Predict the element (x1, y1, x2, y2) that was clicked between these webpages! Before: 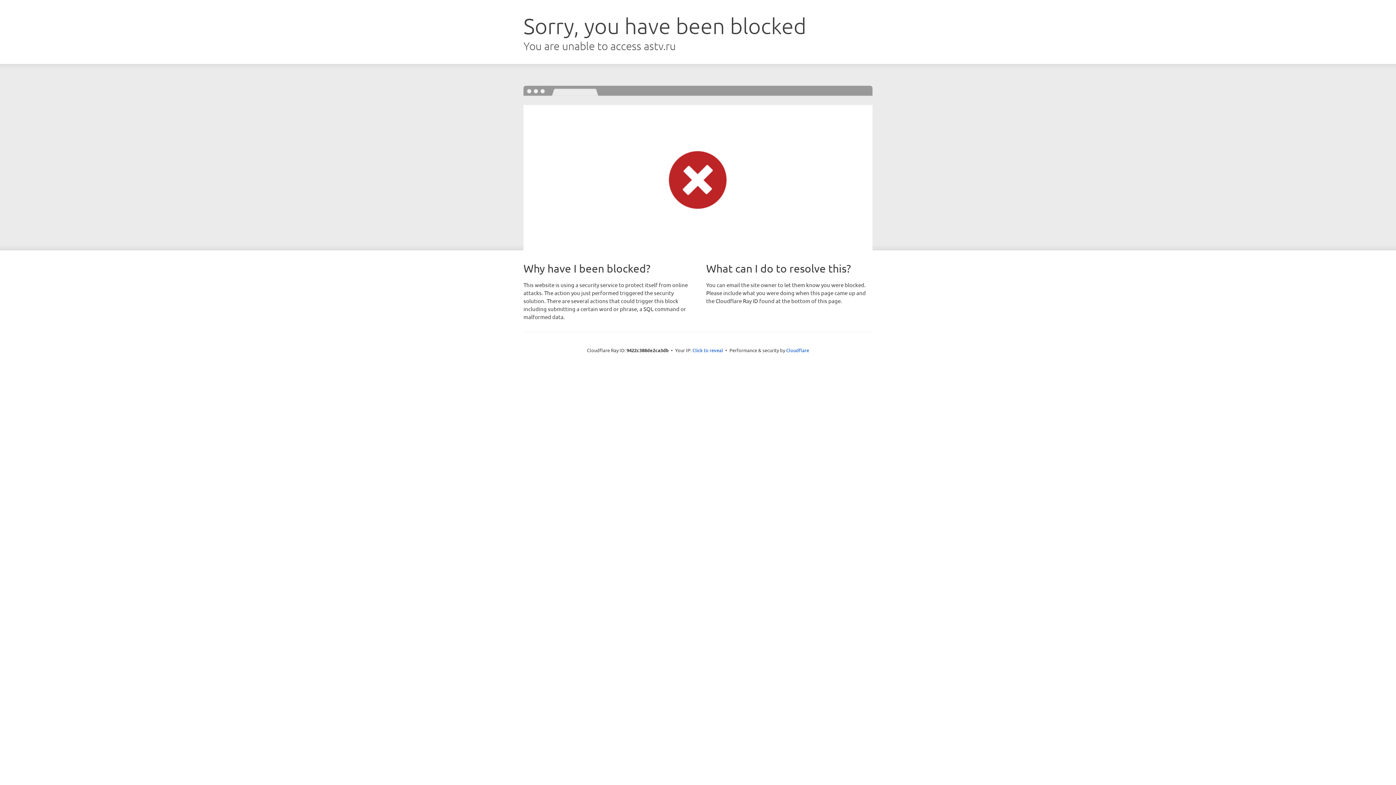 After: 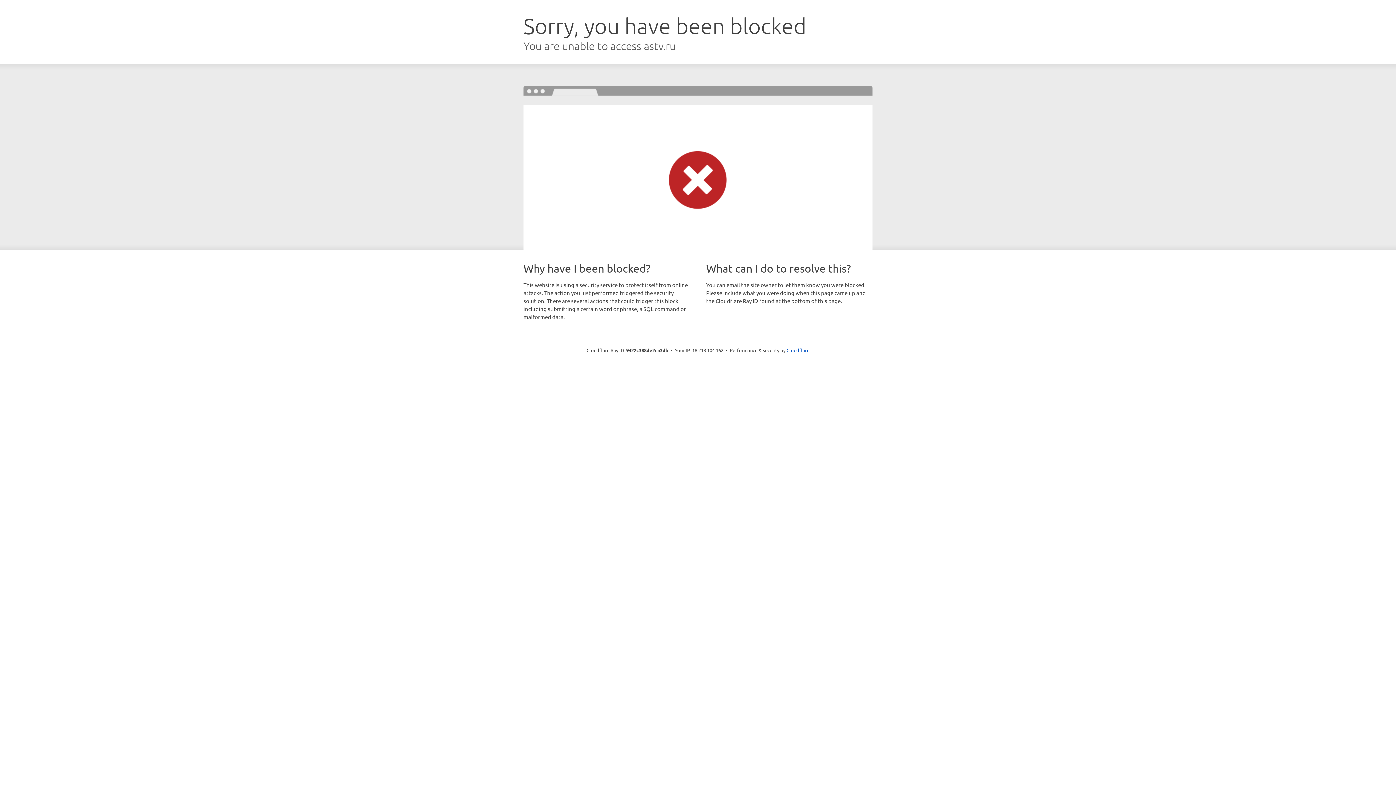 Action: bbox: (692, 346, 723, 353) label: Click to reveal